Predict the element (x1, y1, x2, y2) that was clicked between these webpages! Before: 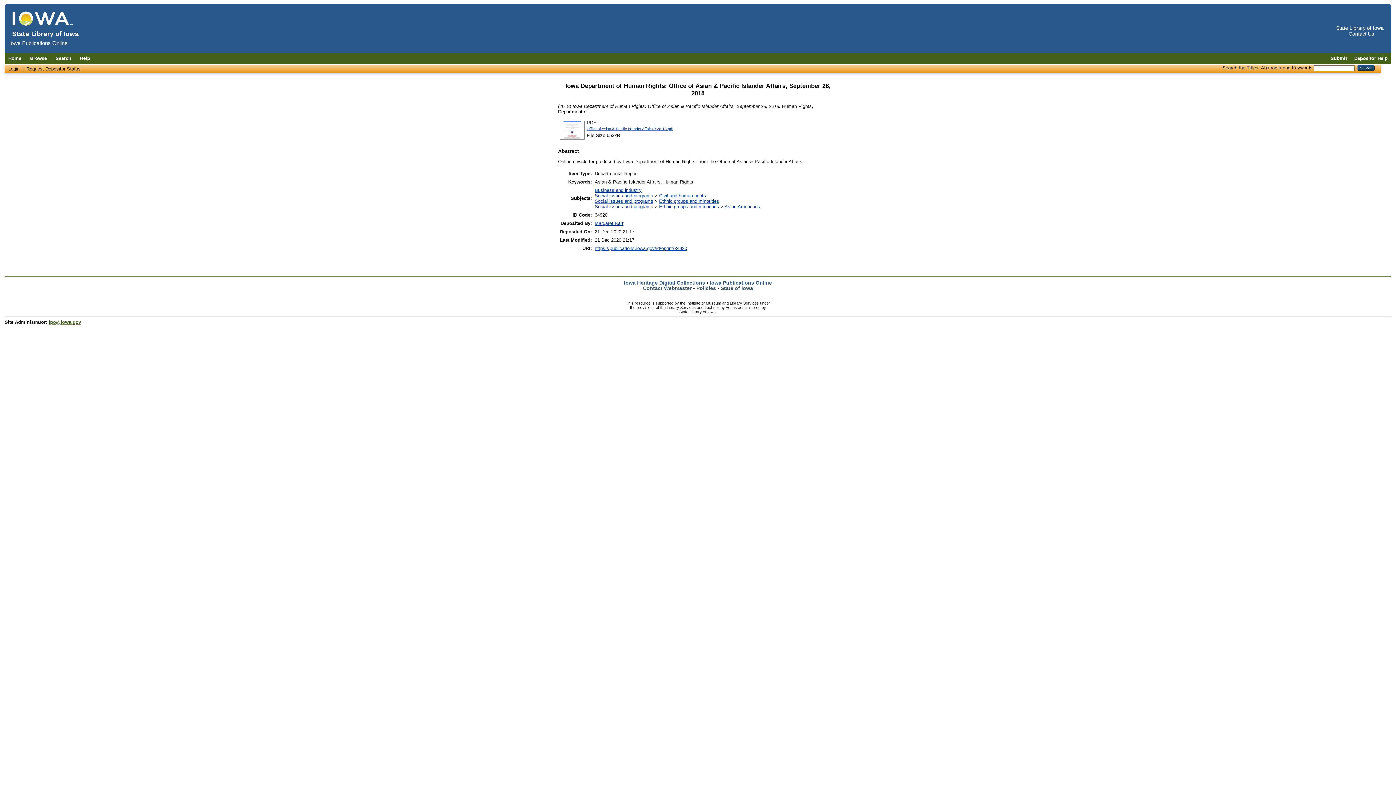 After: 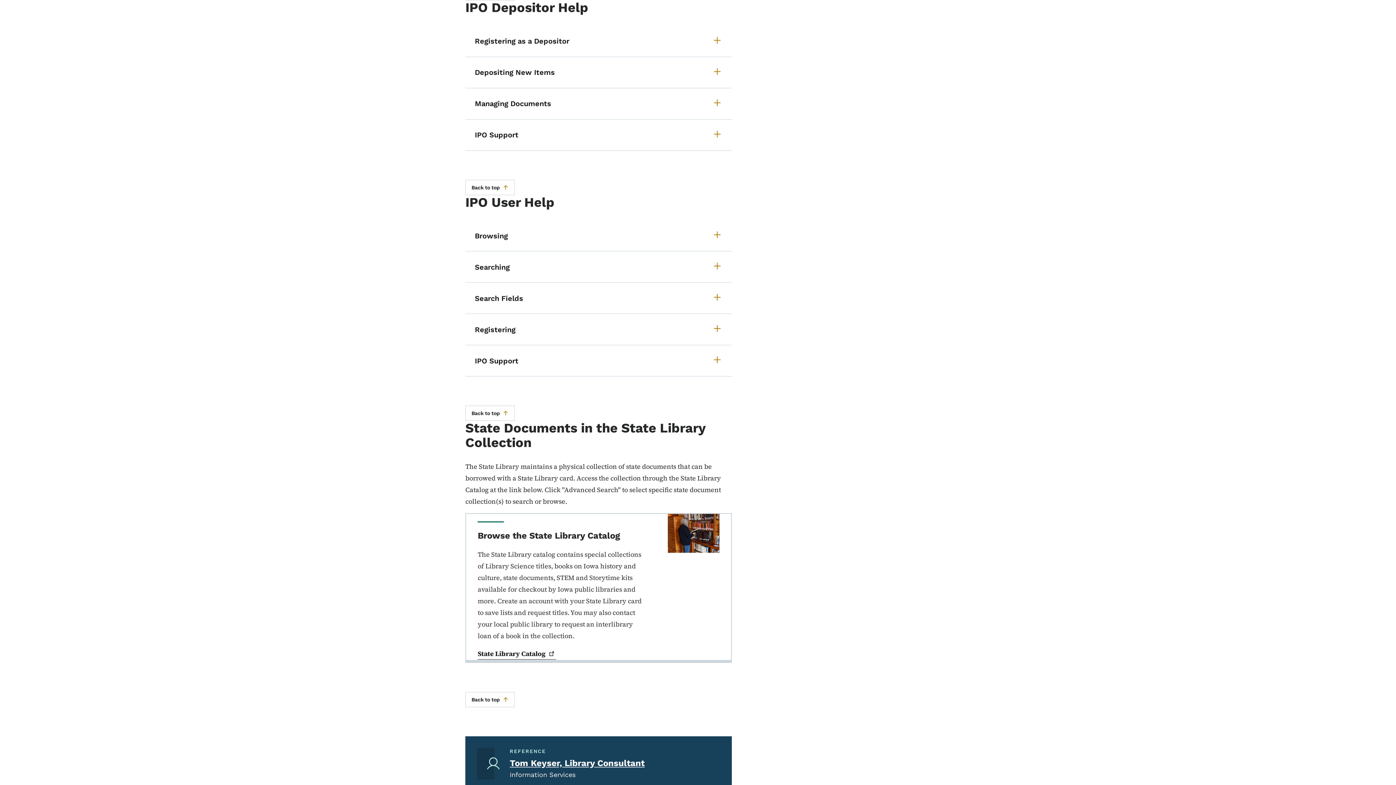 Action: label: Request Depositor Status bbox: (26, 66, 80, 71)